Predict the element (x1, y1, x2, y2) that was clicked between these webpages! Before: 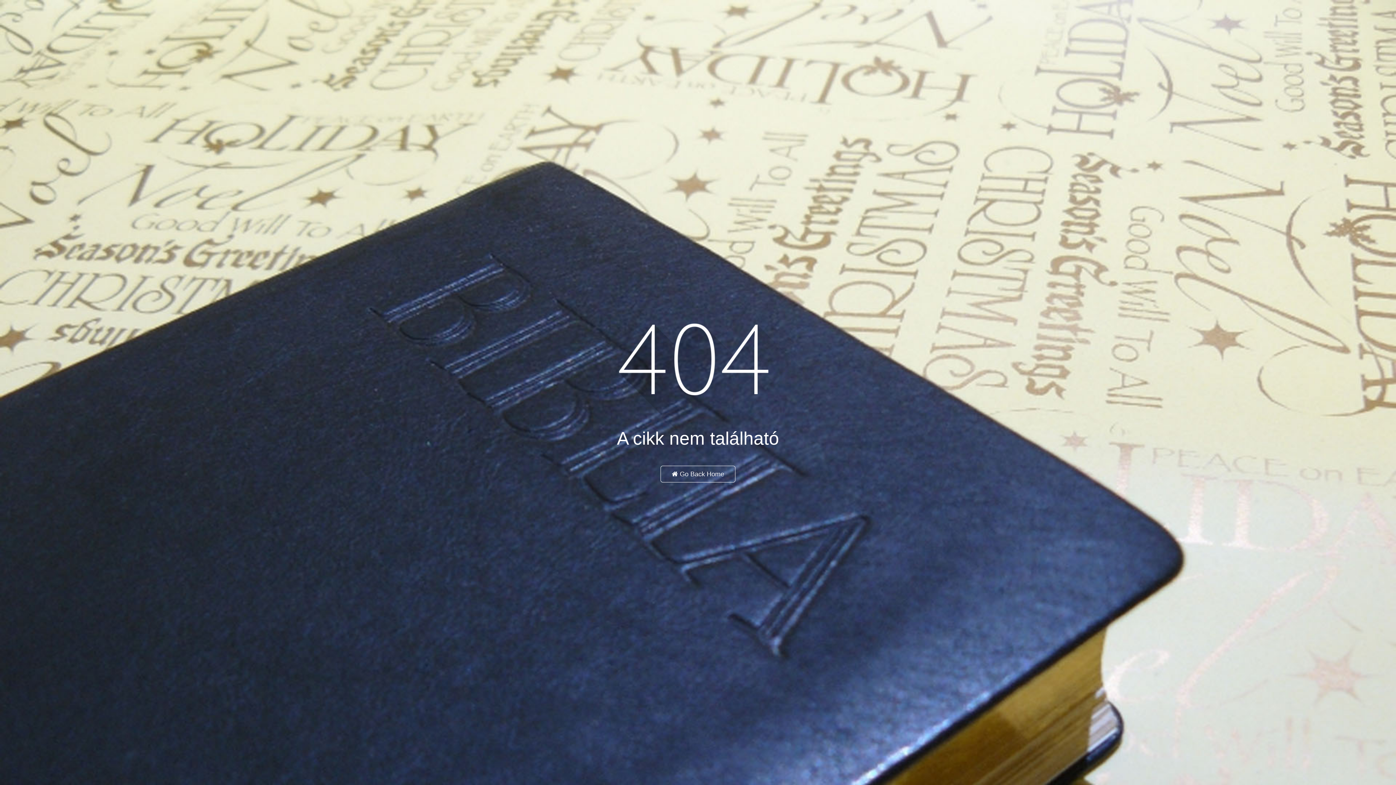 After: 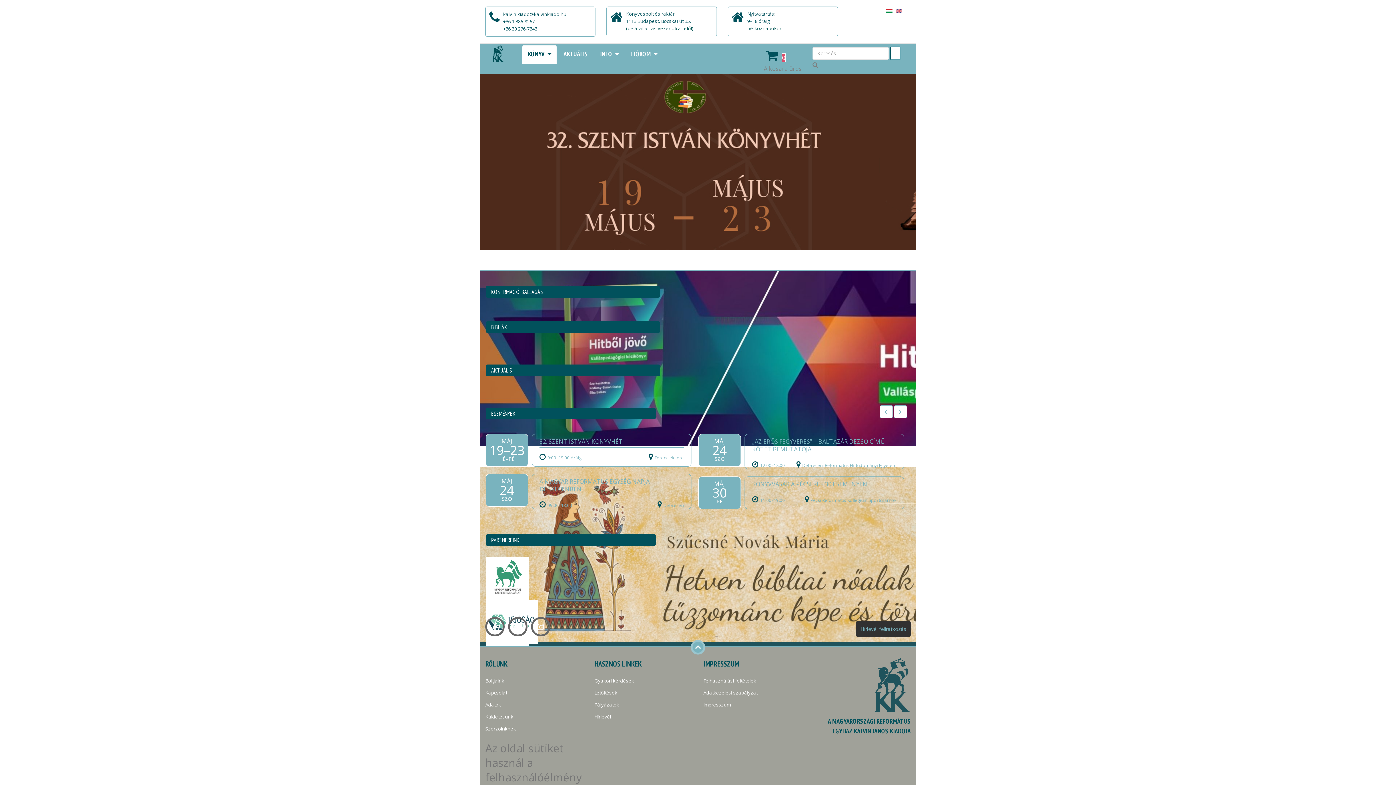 Action: label:  Go Back Home bbox: (660, 466, 735, 482)